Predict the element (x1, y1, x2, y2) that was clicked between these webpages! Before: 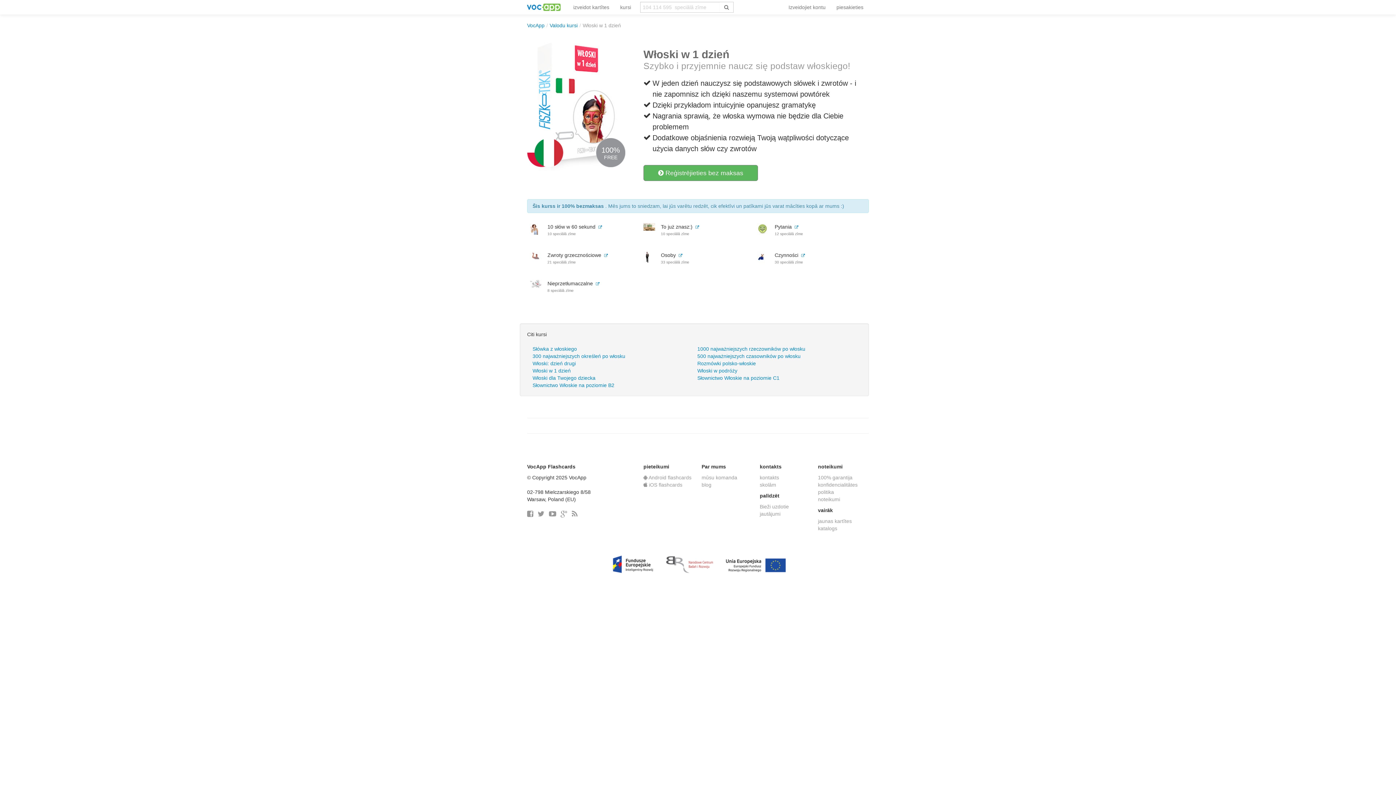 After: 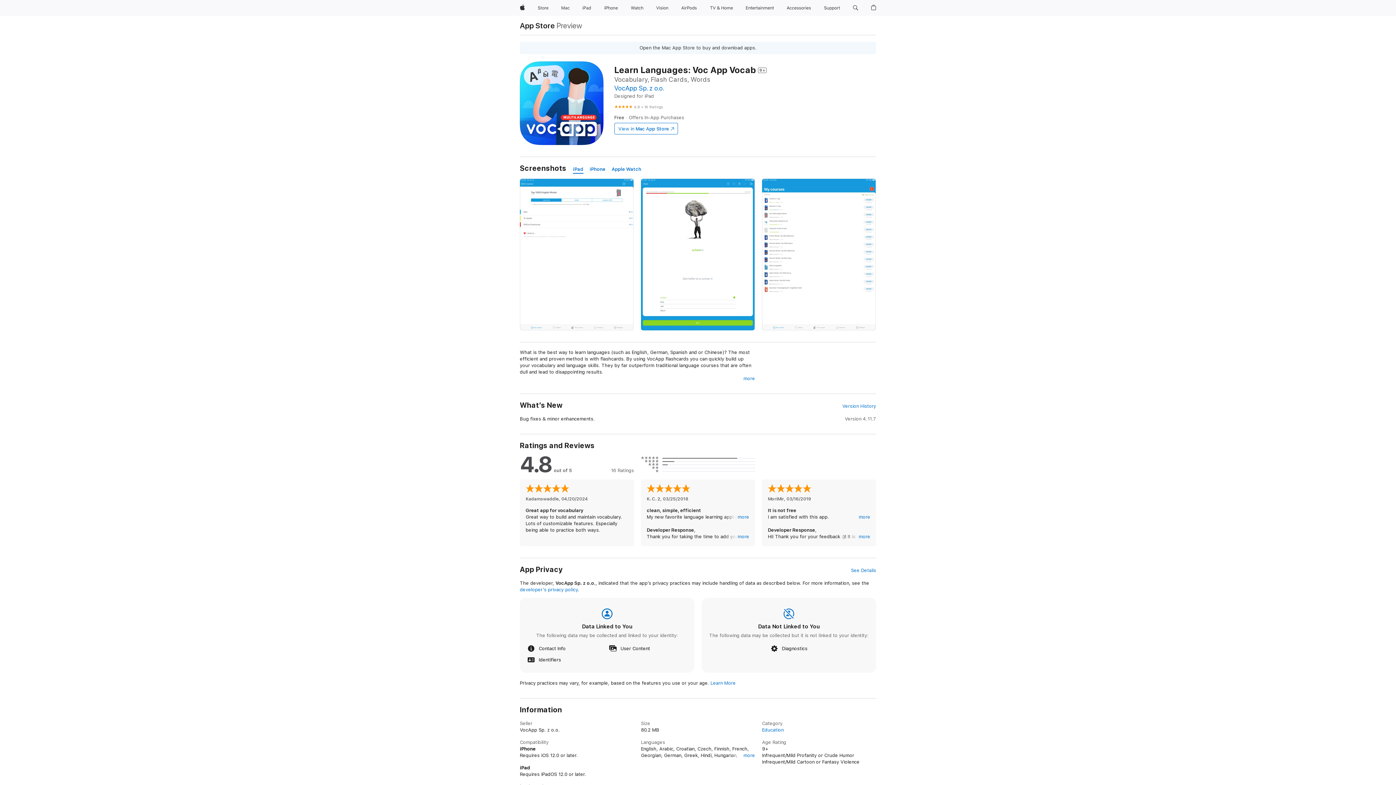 Action: label:  iOS flashcards bbox: (643, 482, 682, 488)